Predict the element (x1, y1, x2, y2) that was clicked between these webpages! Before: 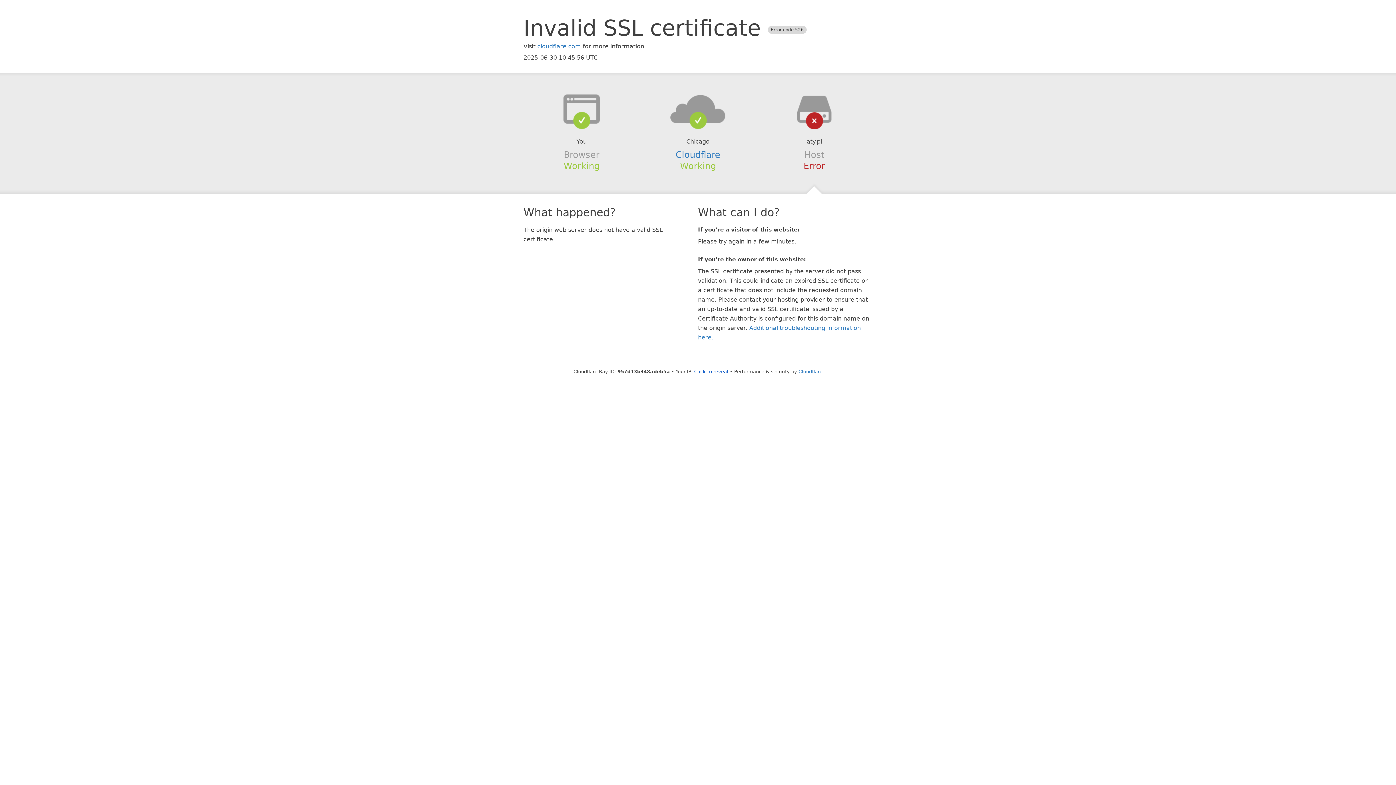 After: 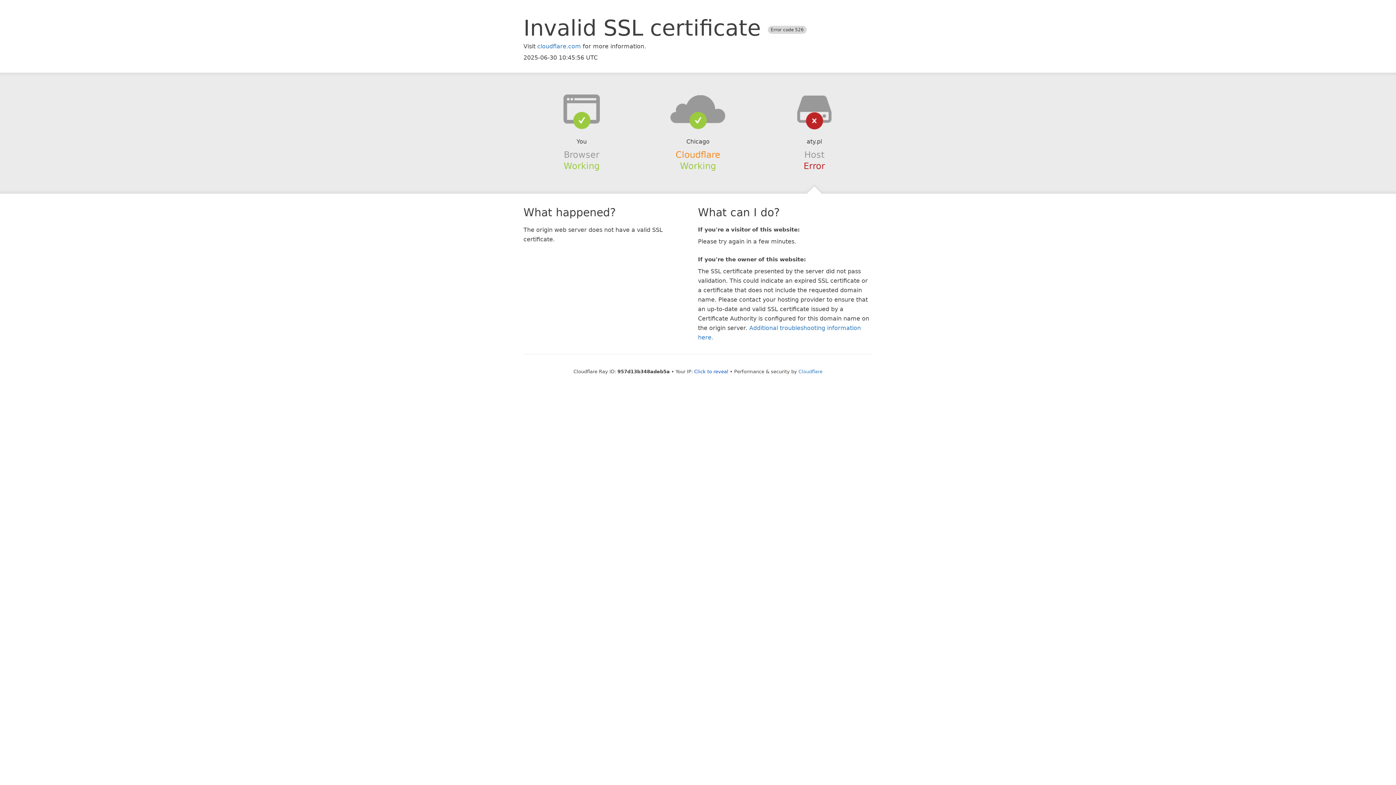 Action: bbox: (675, 149, 720, 159) label: Cloudflare